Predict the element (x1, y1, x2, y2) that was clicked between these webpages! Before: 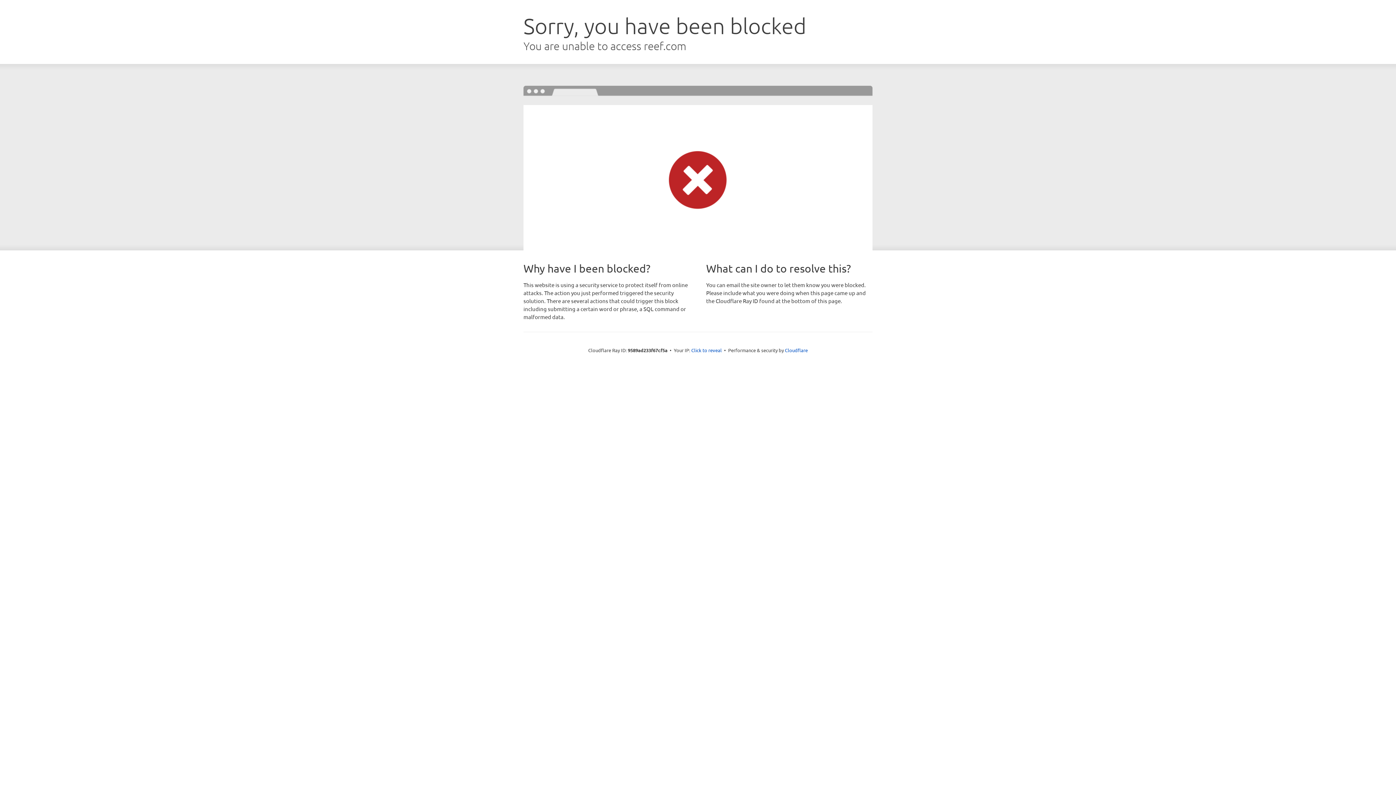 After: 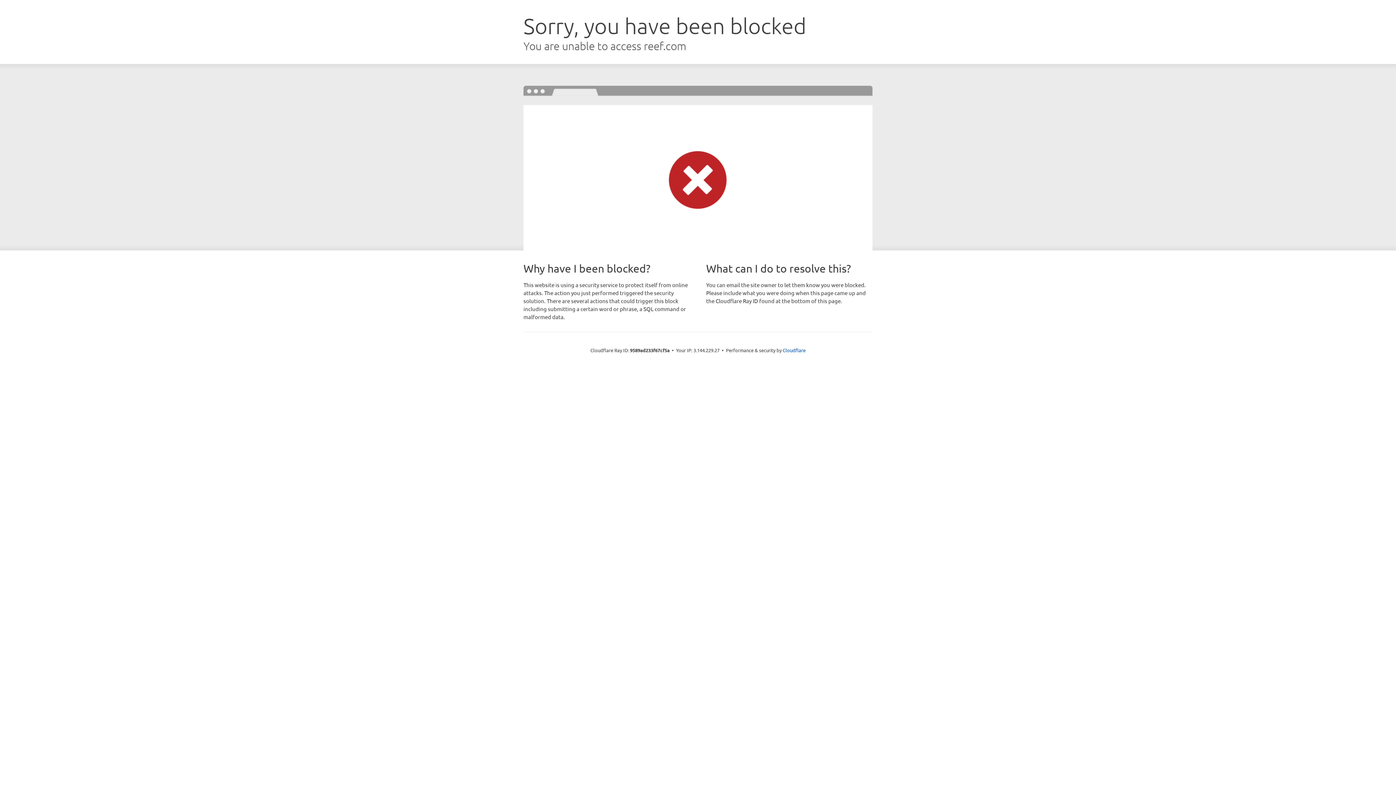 Action: label: Click to reveal bbox: (691, 346, 722, 353)